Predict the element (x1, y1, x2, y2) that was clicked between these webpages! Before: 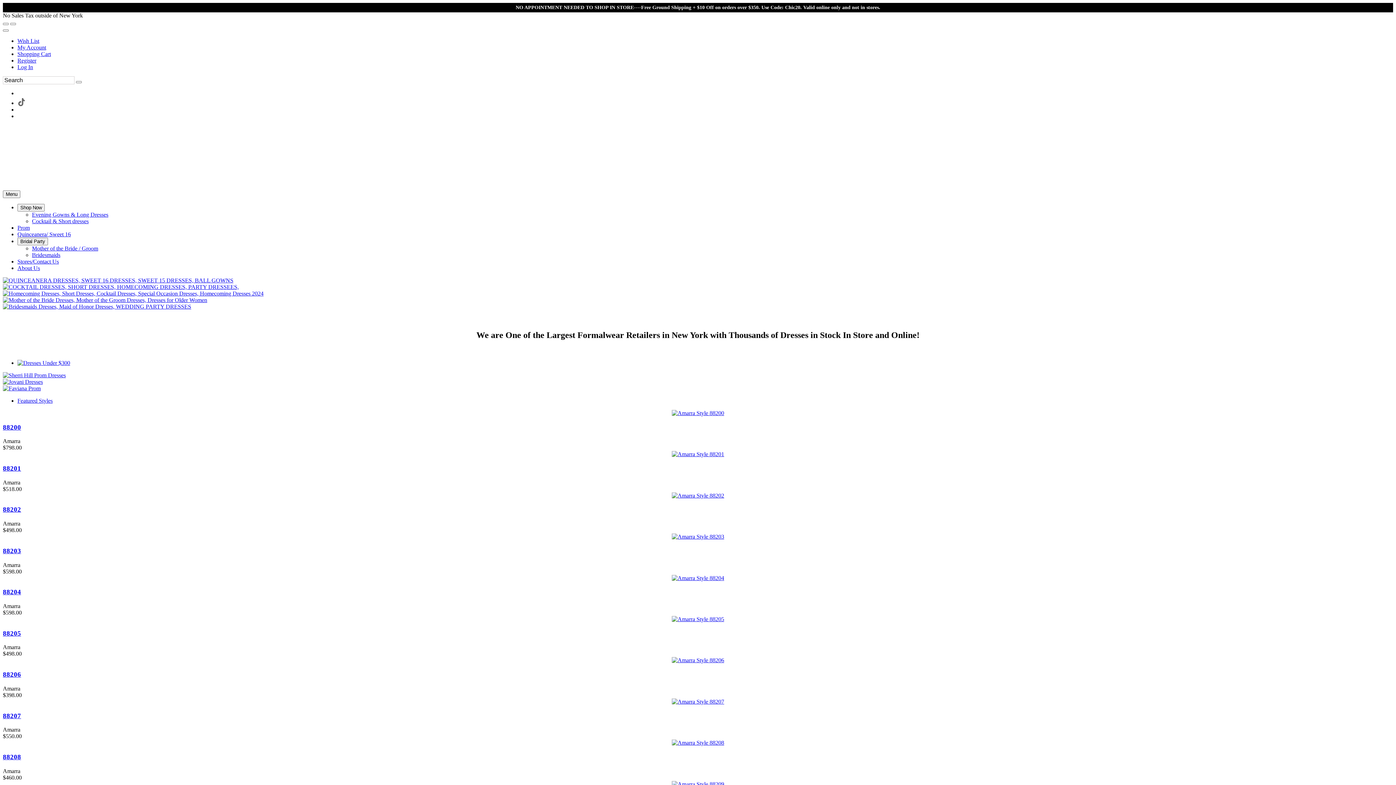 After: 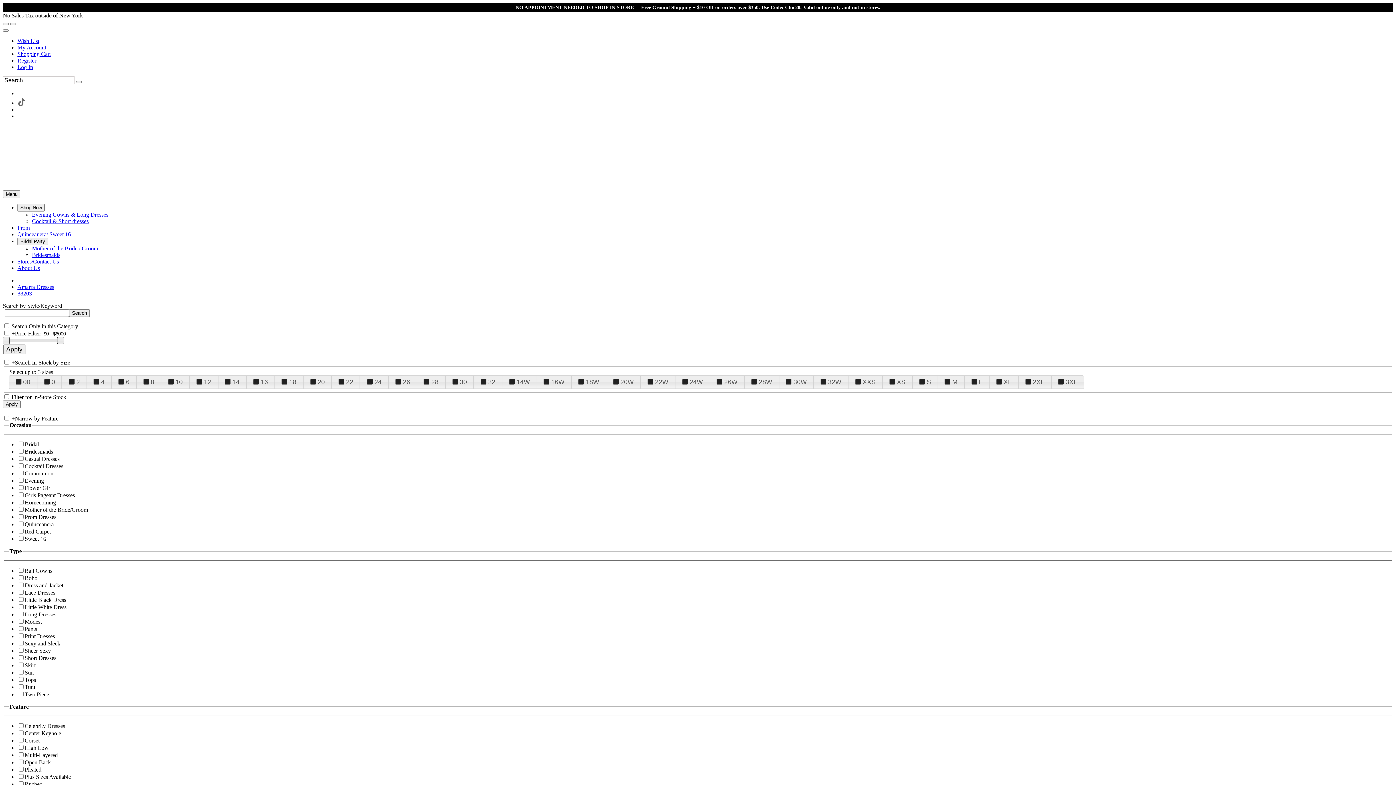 Action: bbox: (672, 533, 724, 540)